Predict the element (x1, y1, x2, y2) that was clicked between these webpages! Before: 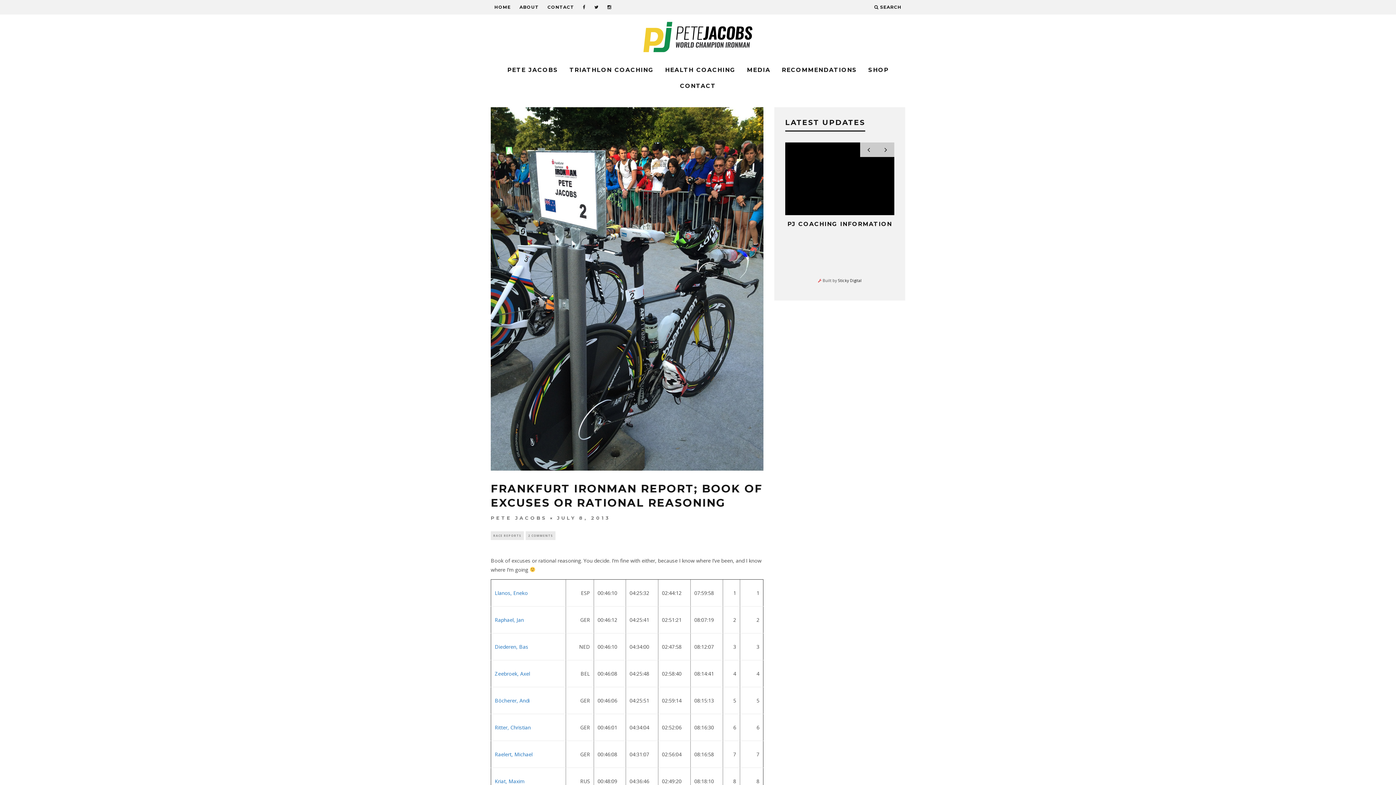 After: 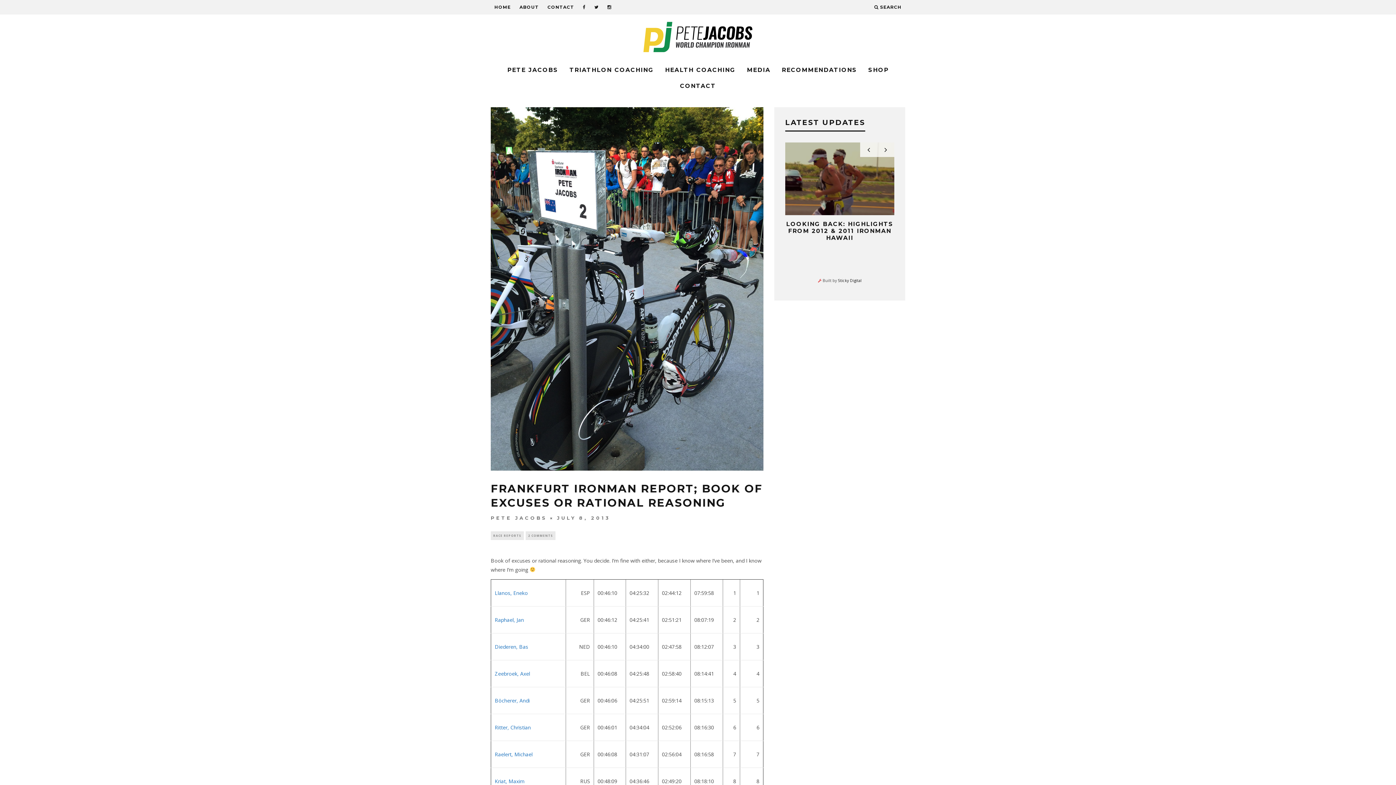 Action: label: Sticky Digital bbox: (838, 278, 861, 283)